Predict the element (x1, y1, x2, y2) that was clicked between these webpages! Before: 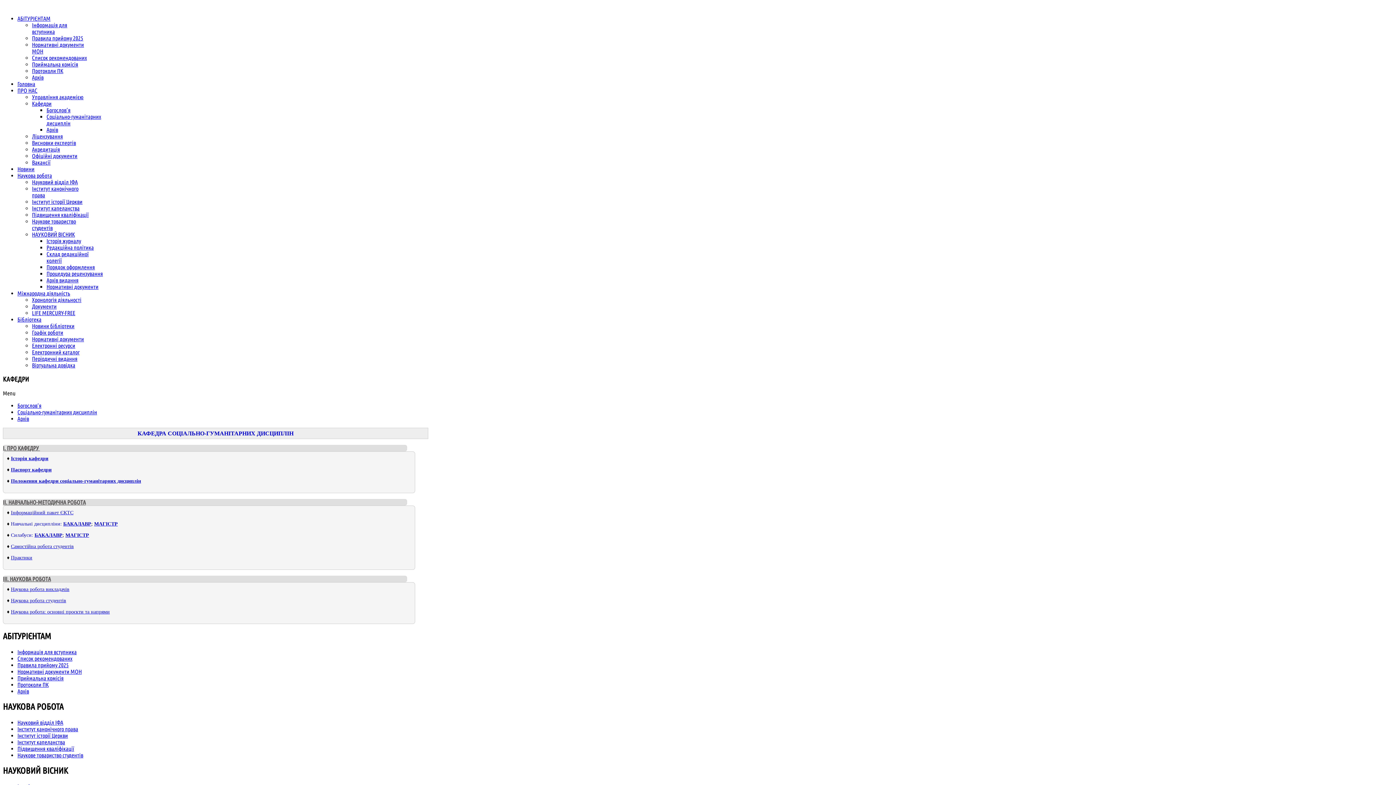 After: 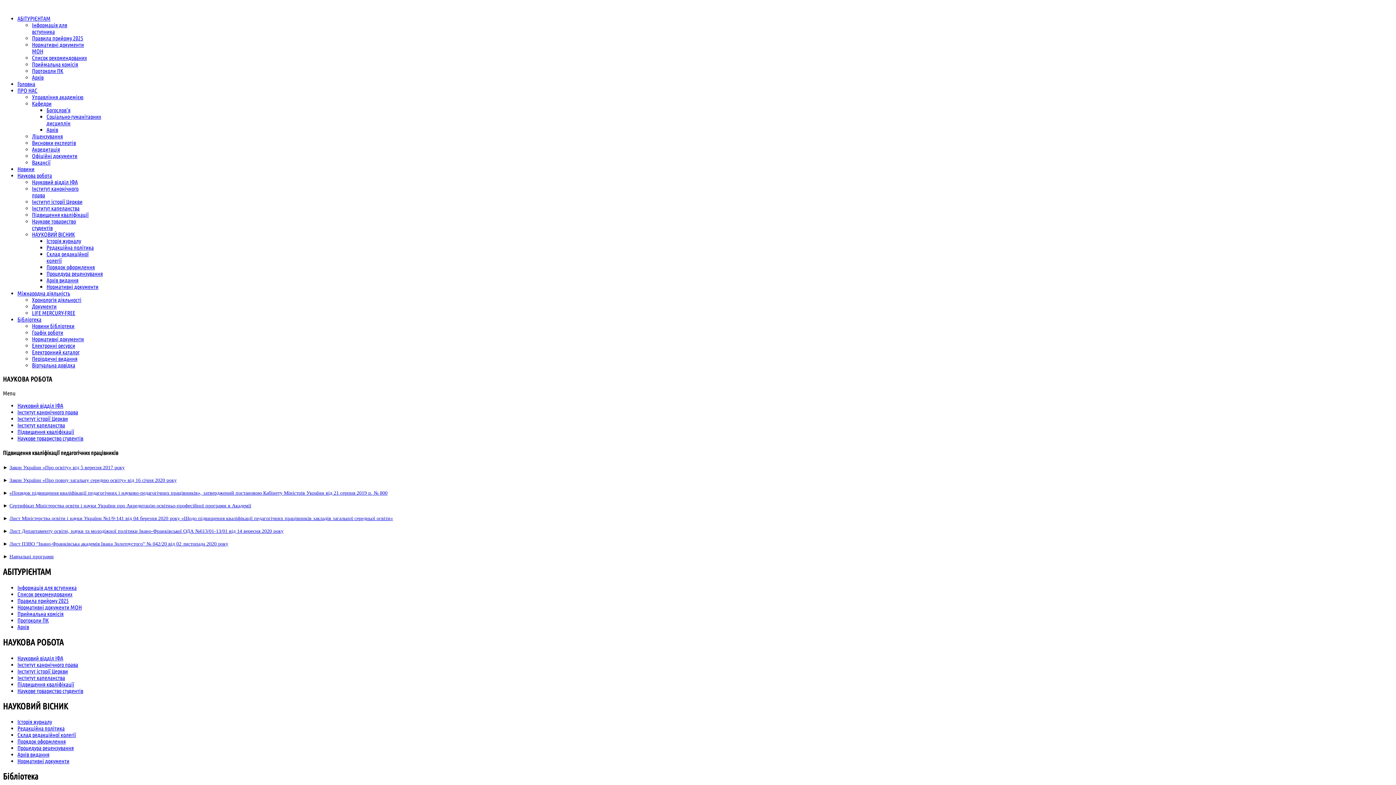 Action: bbox: (17, 745, 74, 752) label: Підвищення кваліфікації